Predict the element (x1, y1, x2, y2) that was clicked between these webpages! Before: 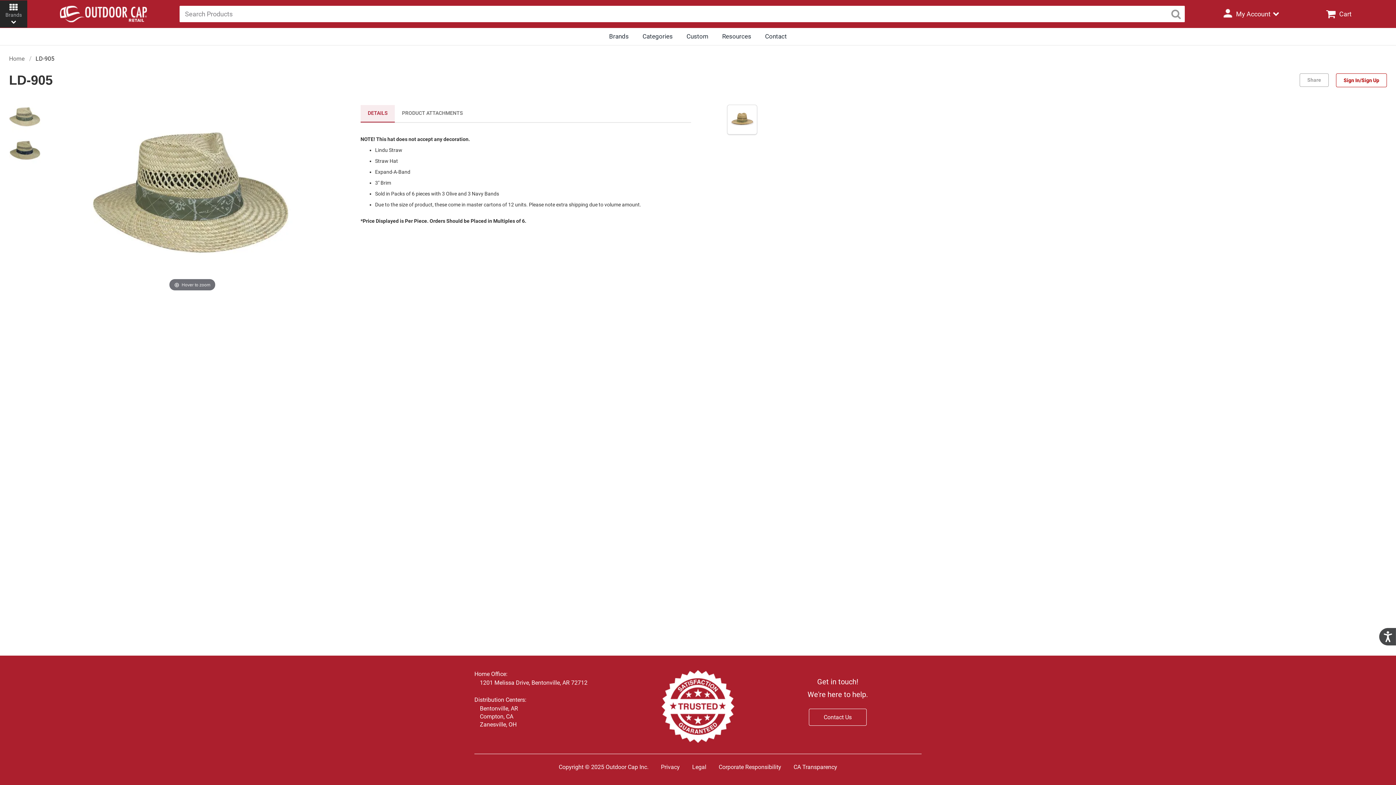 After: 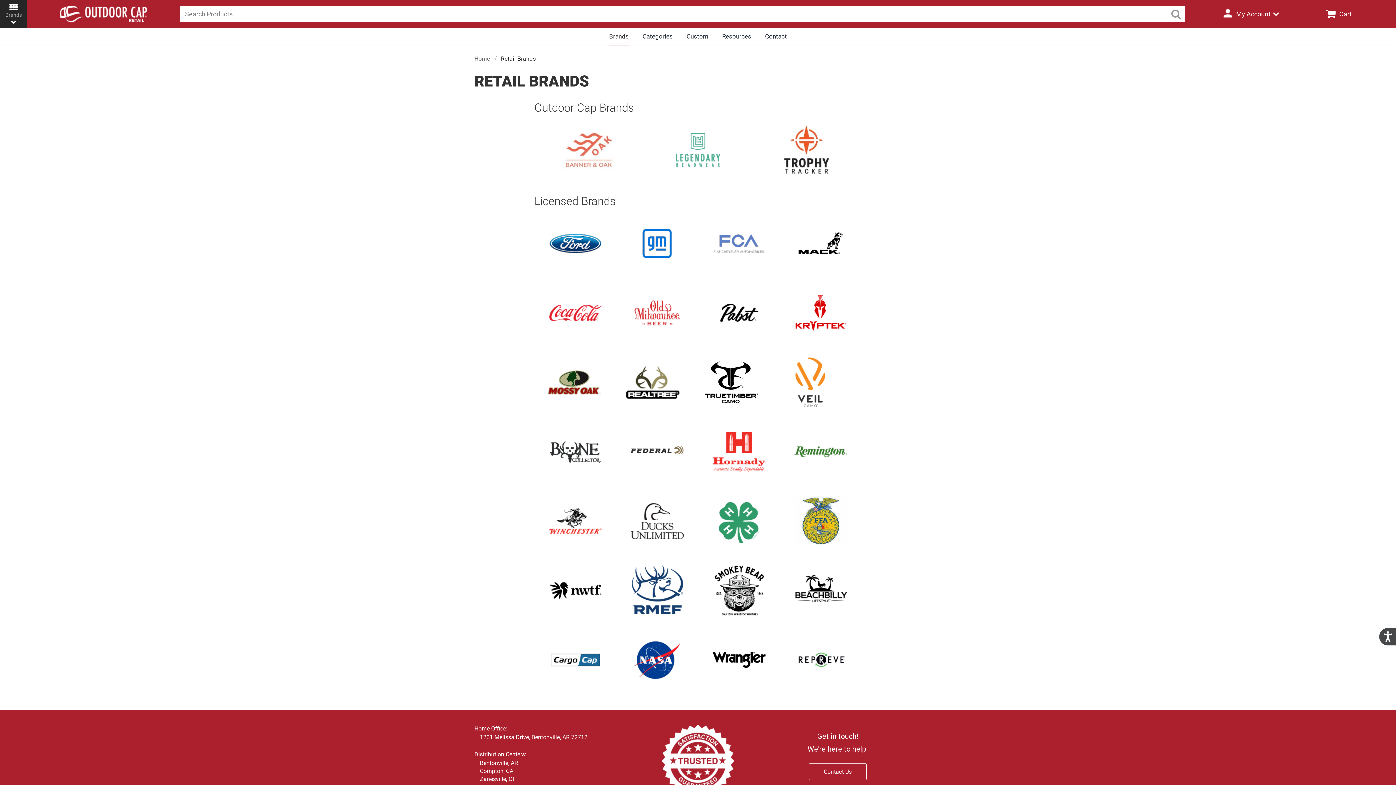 Action: label: Brands bbox: (604, 27, 636, 45)